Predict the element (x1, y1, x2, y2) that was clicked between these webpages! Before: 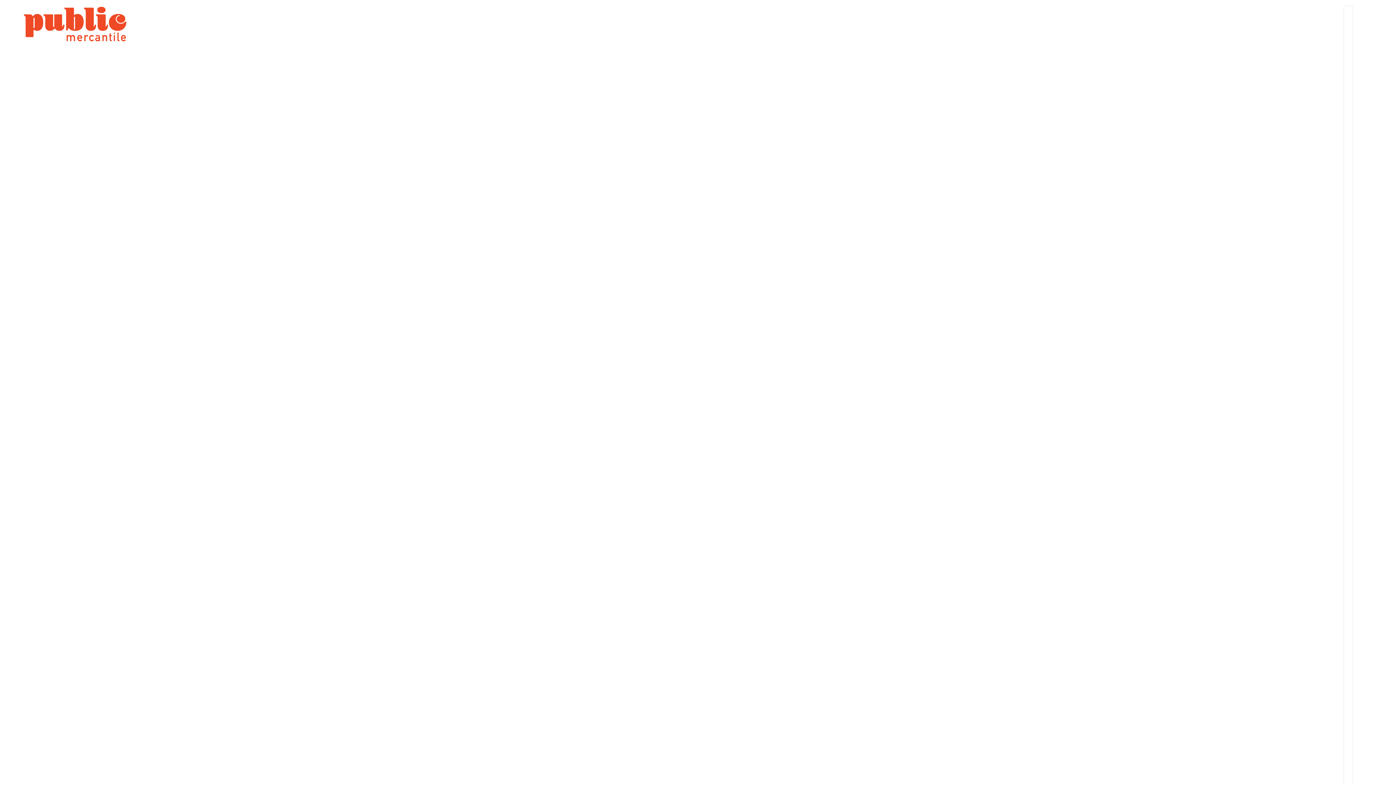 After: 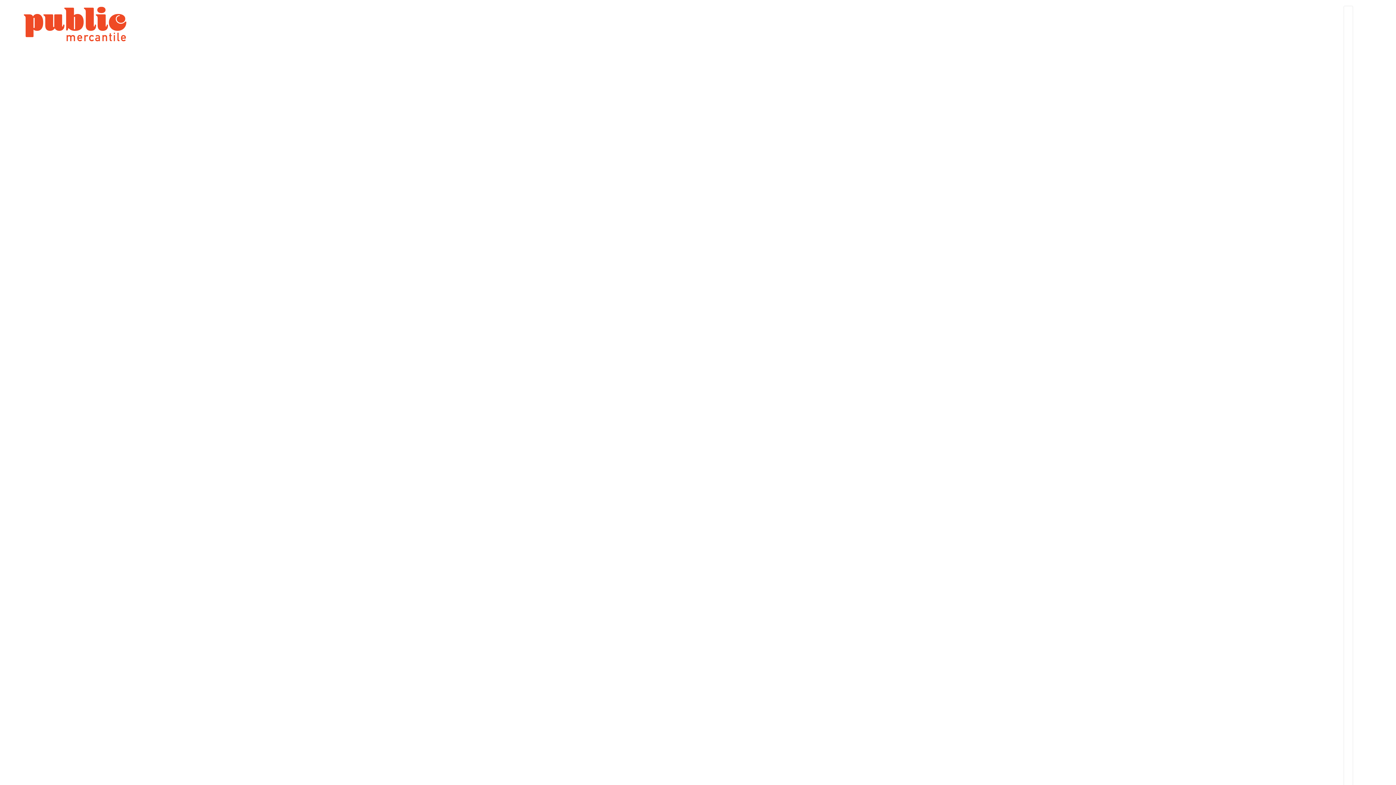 Action: bbox: (17, 5, 132, 42)